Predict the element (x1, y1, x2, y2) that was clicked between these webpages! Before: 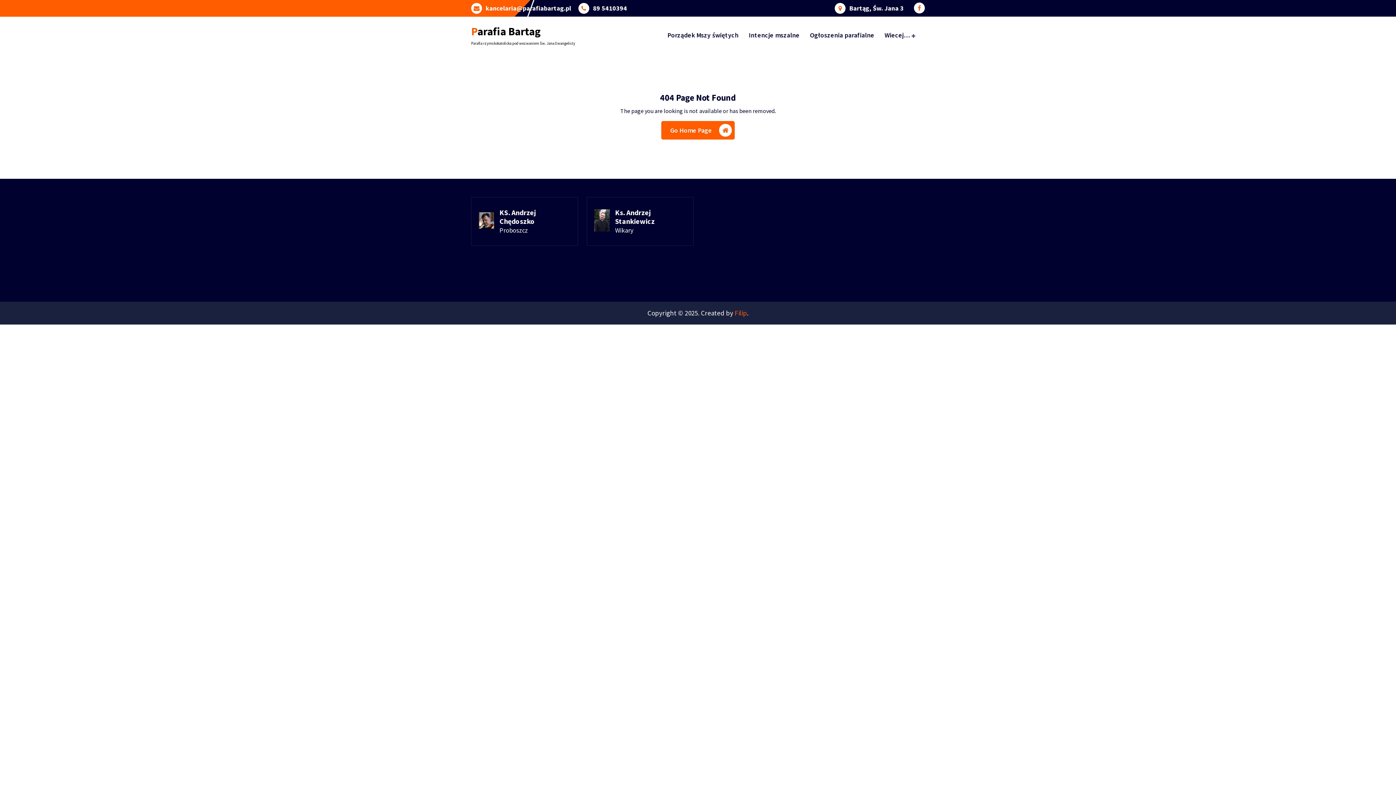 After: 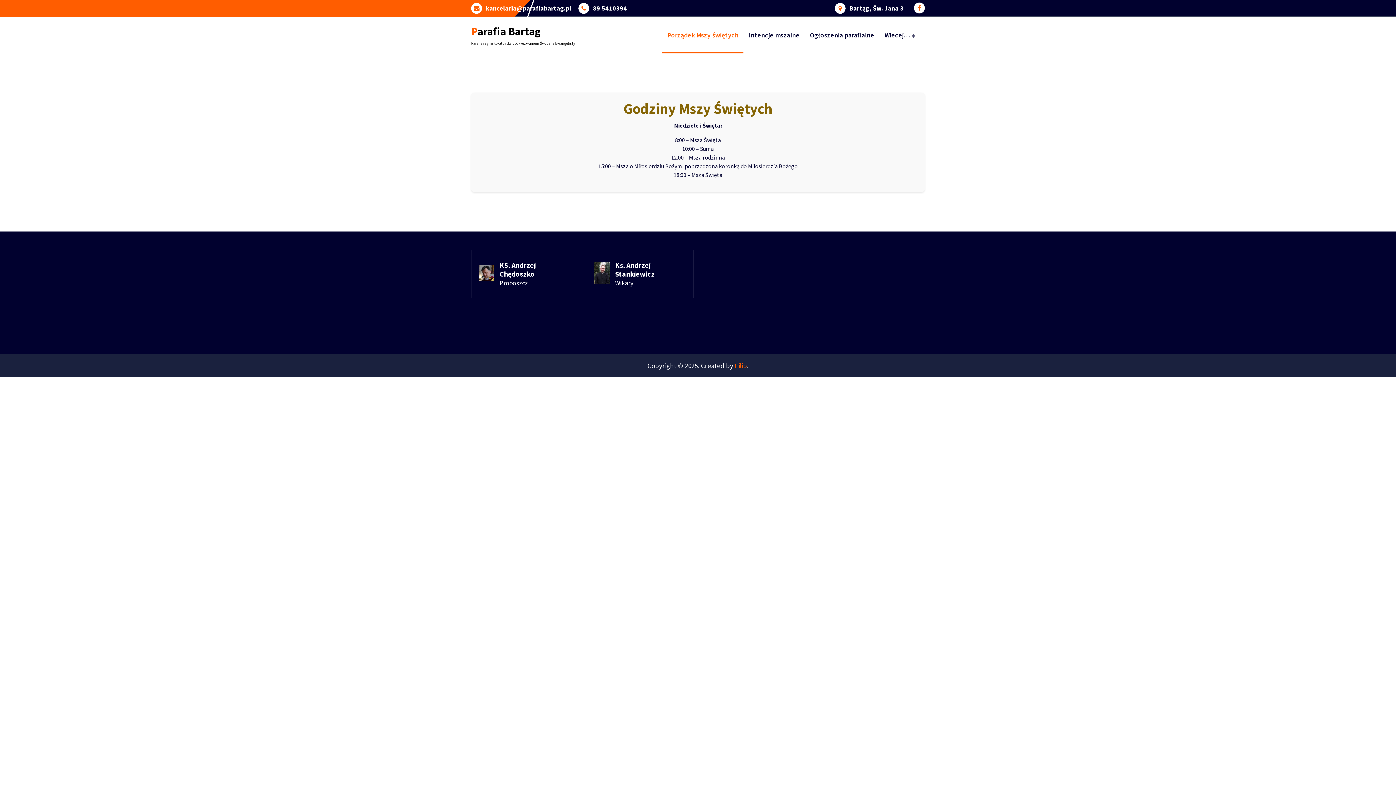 Action: label: Porządek Mszy świętych bbox: (662, 16, 743, 53)